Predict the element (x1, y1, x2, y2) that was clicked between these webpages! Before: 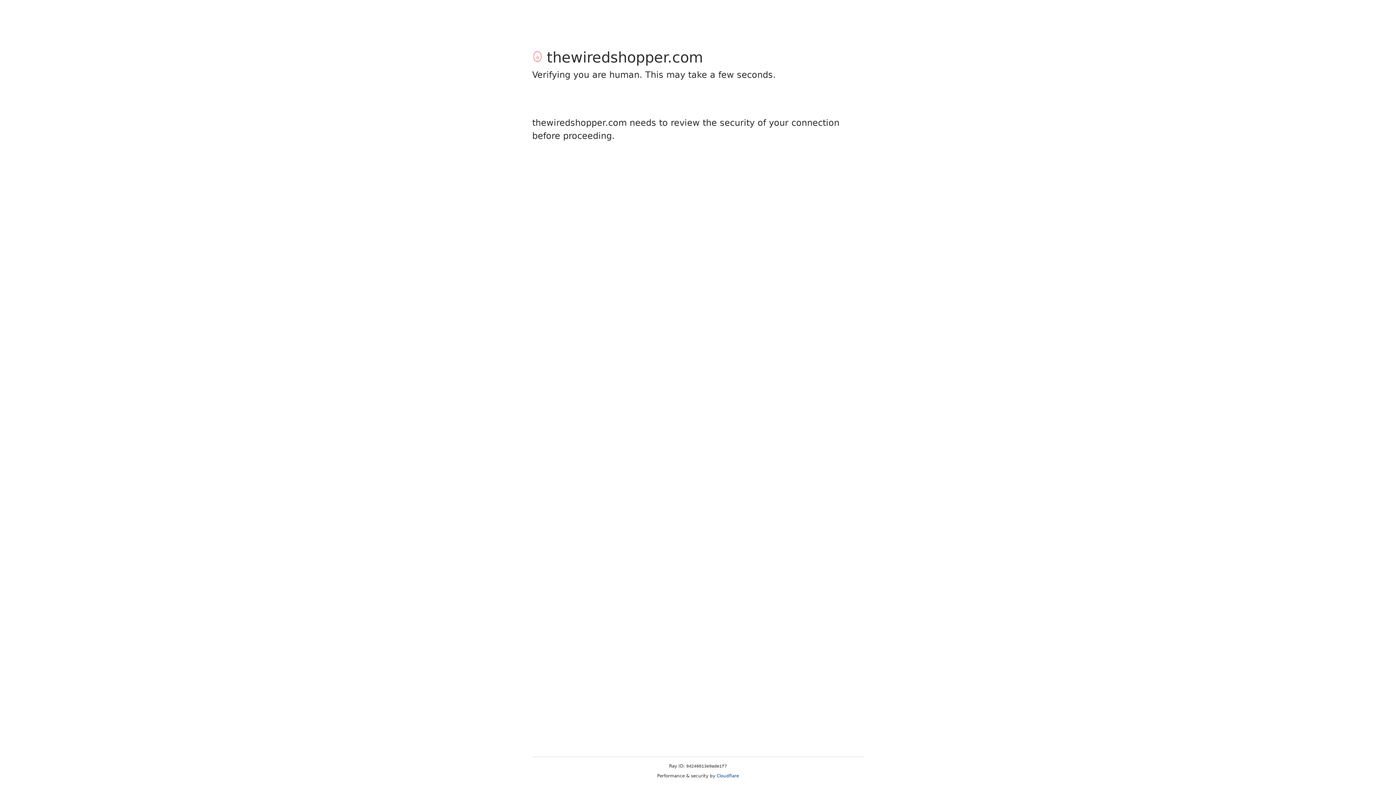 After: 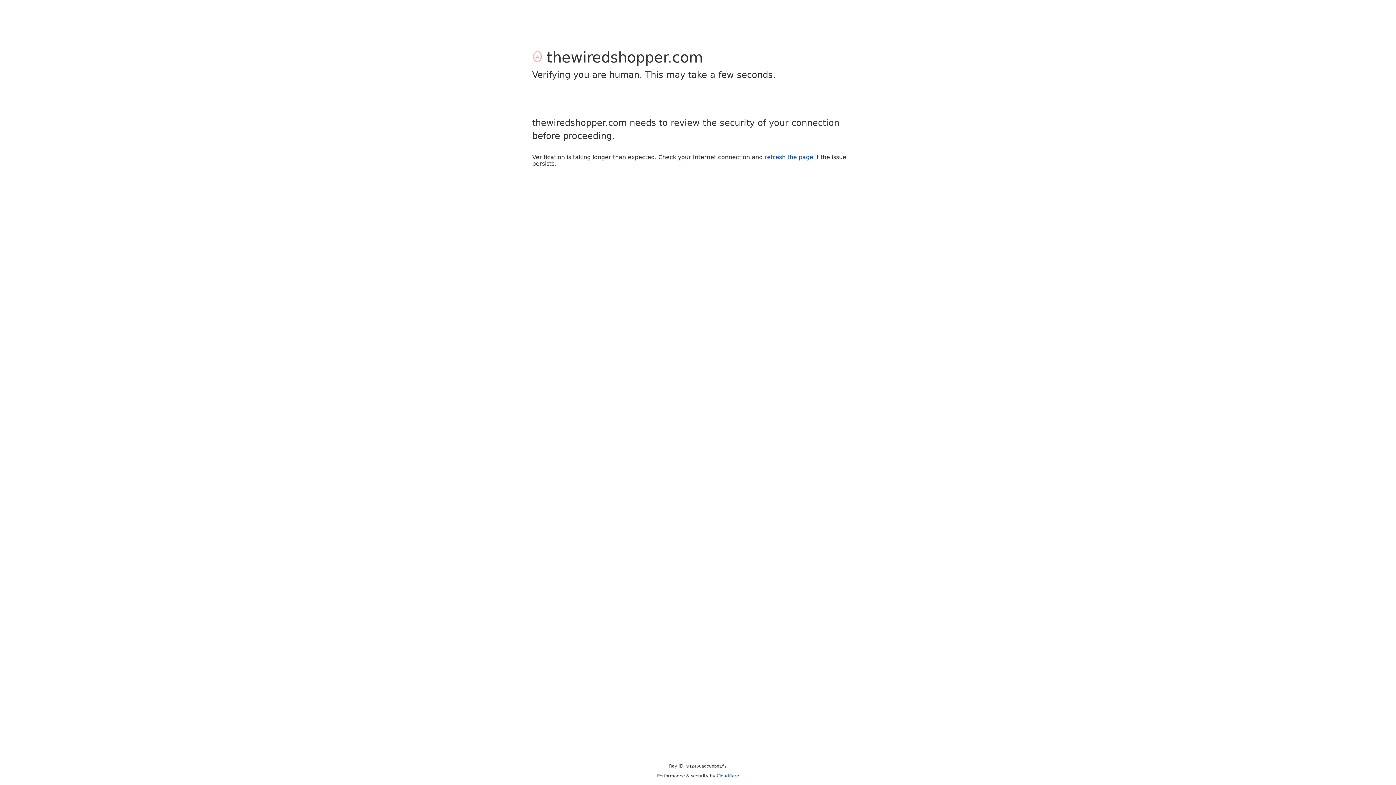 Action: bbox: (716, 773, 739, 778) label: Cloudflare